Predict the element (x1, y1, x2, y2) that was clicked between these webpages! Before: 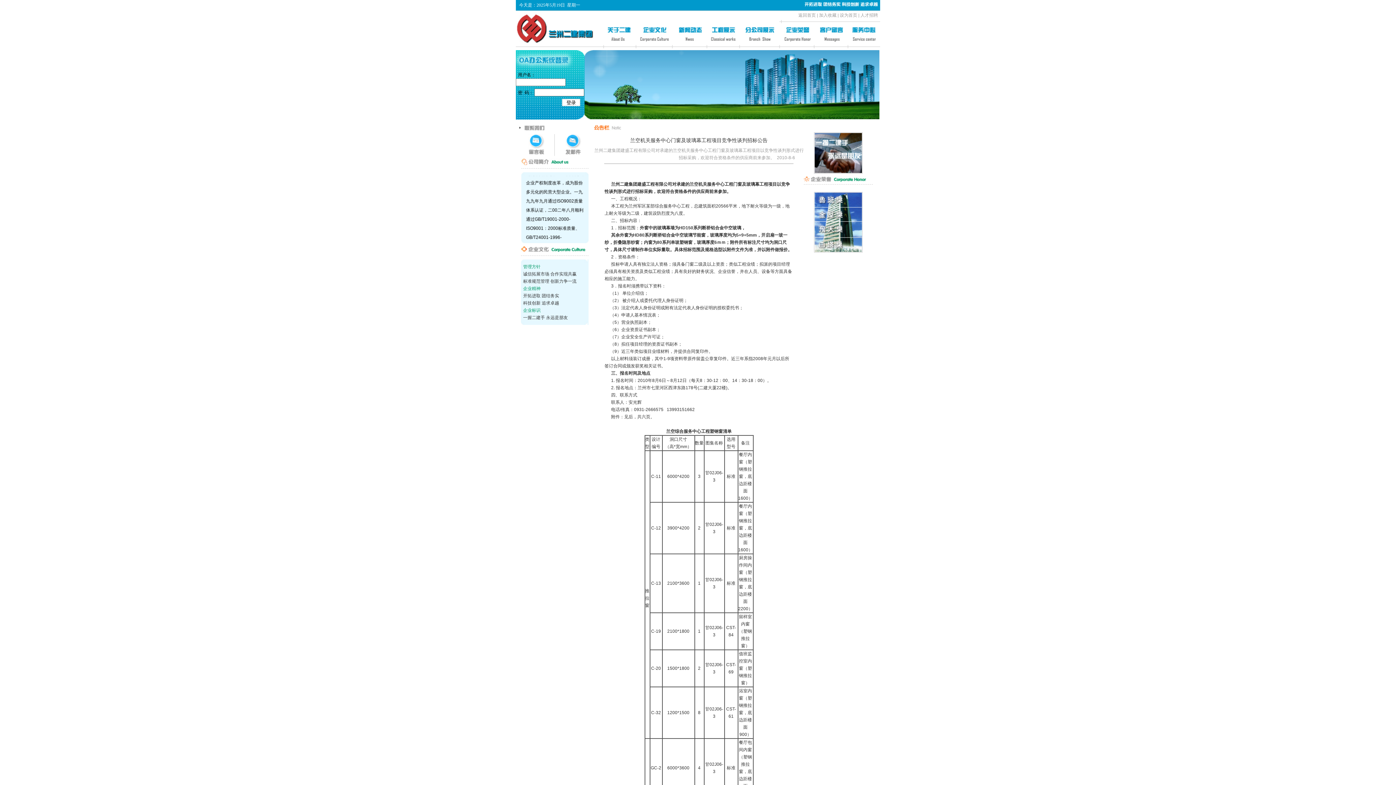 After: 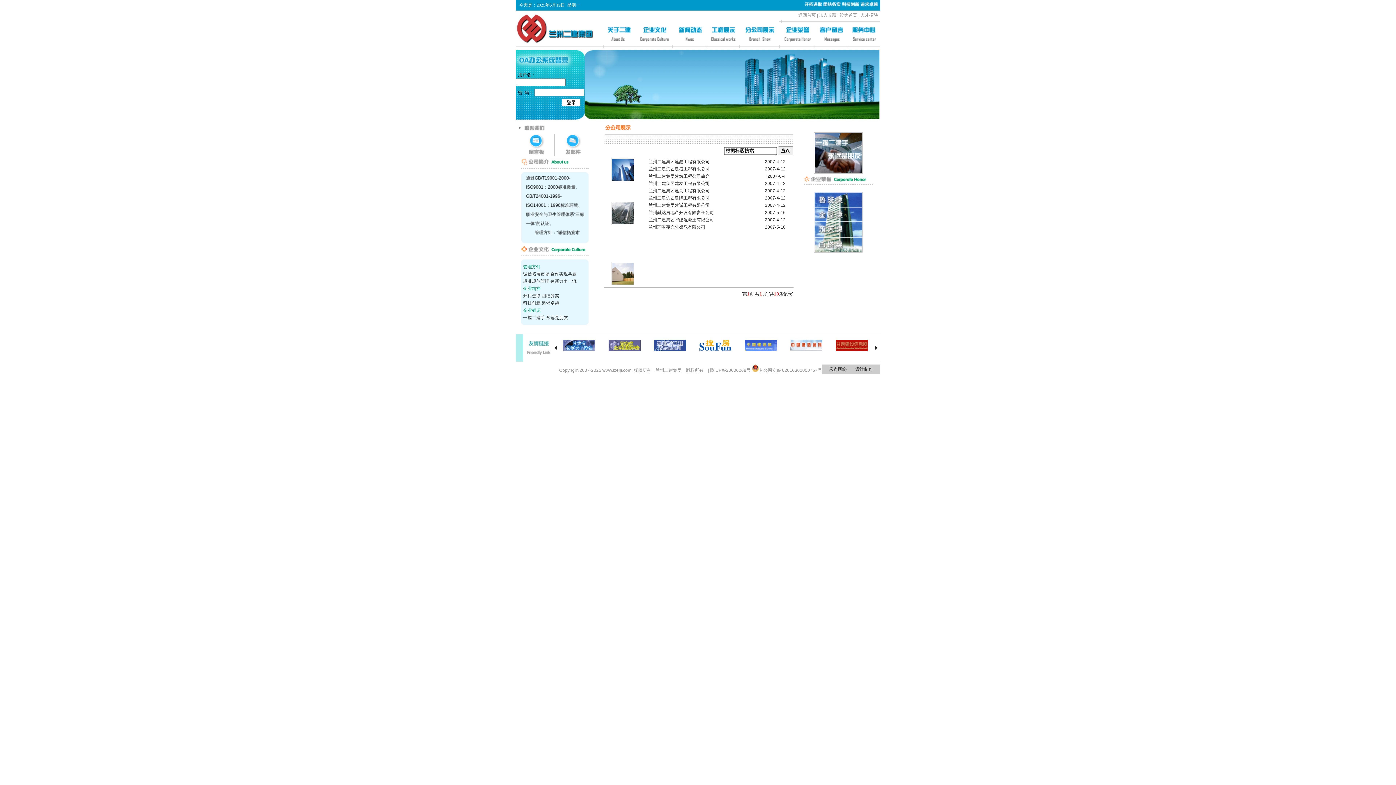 Action: bbox: (745, 37, 774, 42)